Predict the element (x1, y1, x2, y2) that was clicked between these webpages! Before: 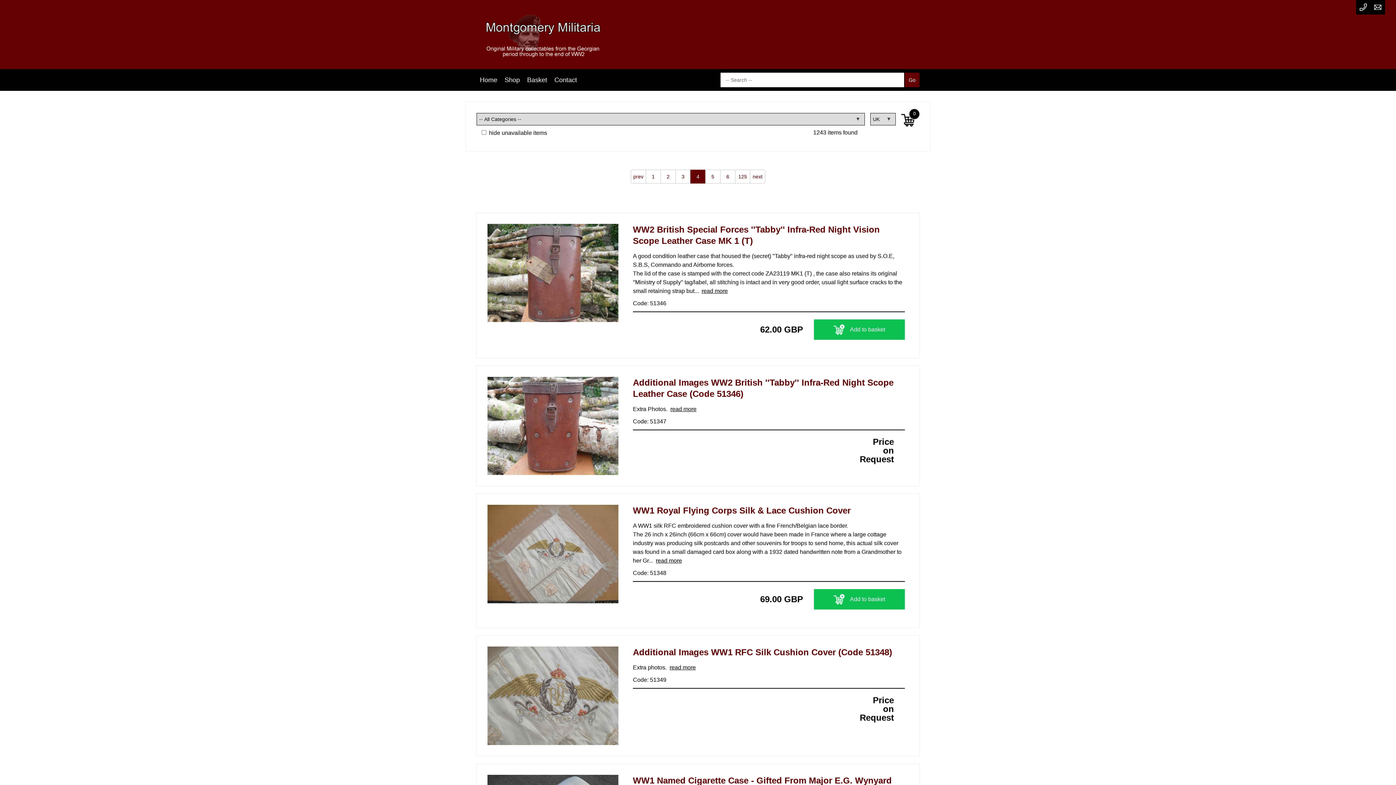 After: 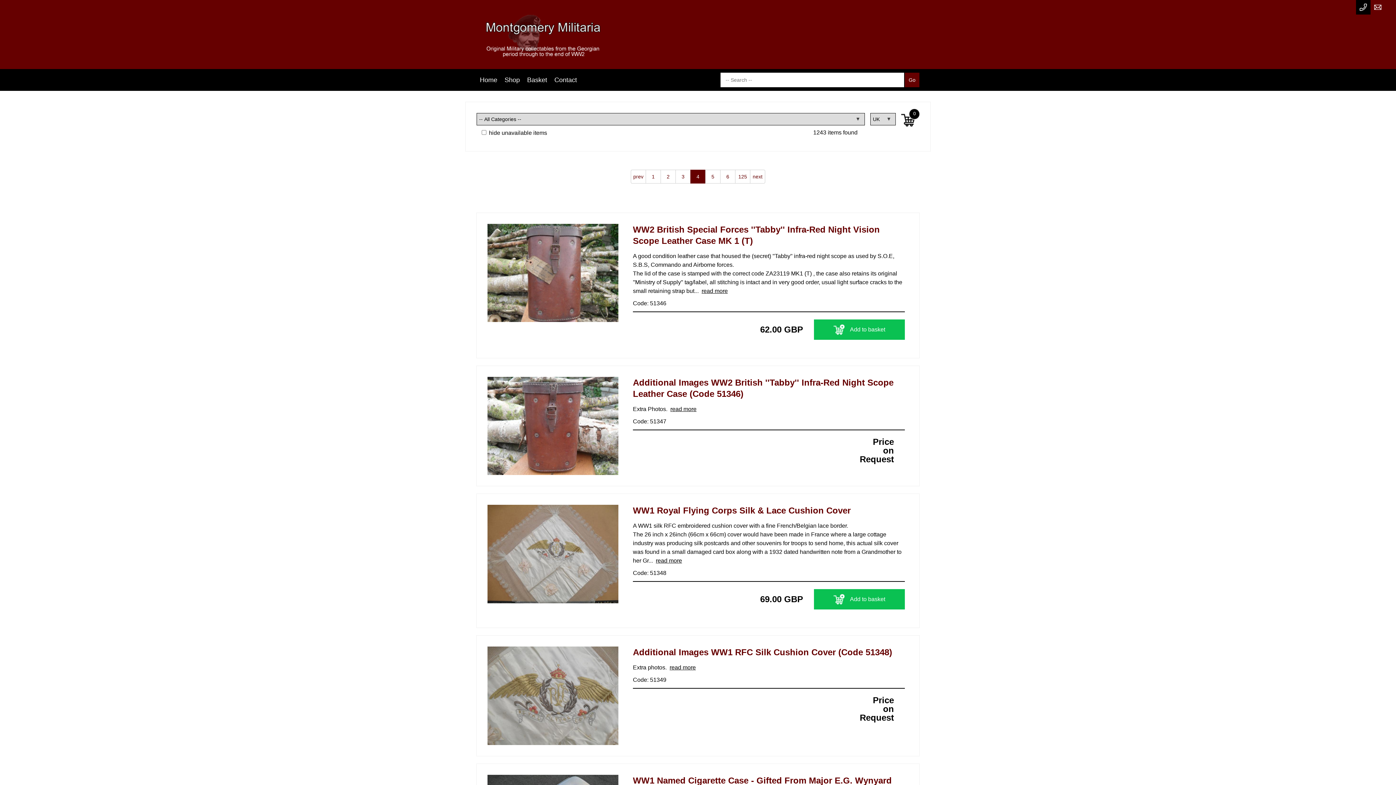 Action: label: mail bbox: (1370, 0, 1385, 14)